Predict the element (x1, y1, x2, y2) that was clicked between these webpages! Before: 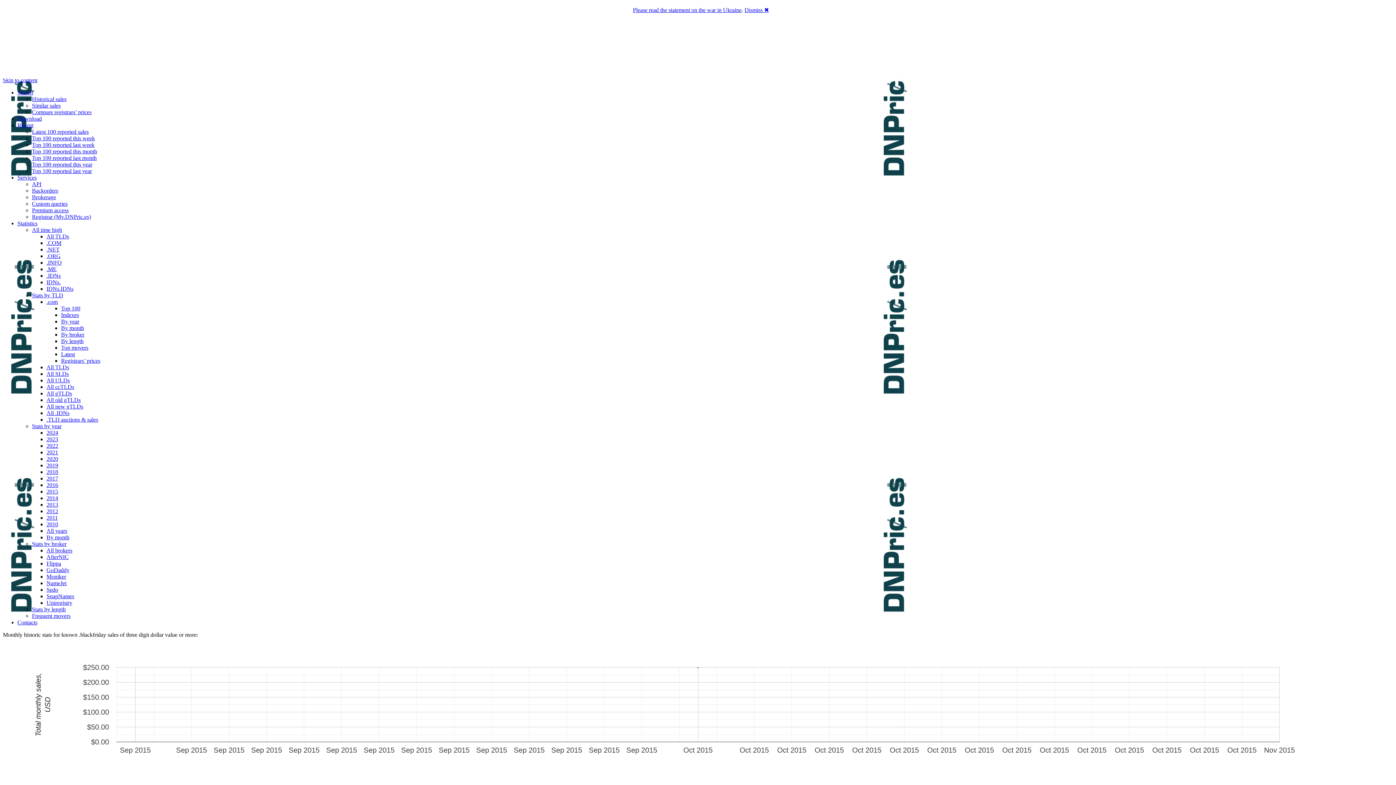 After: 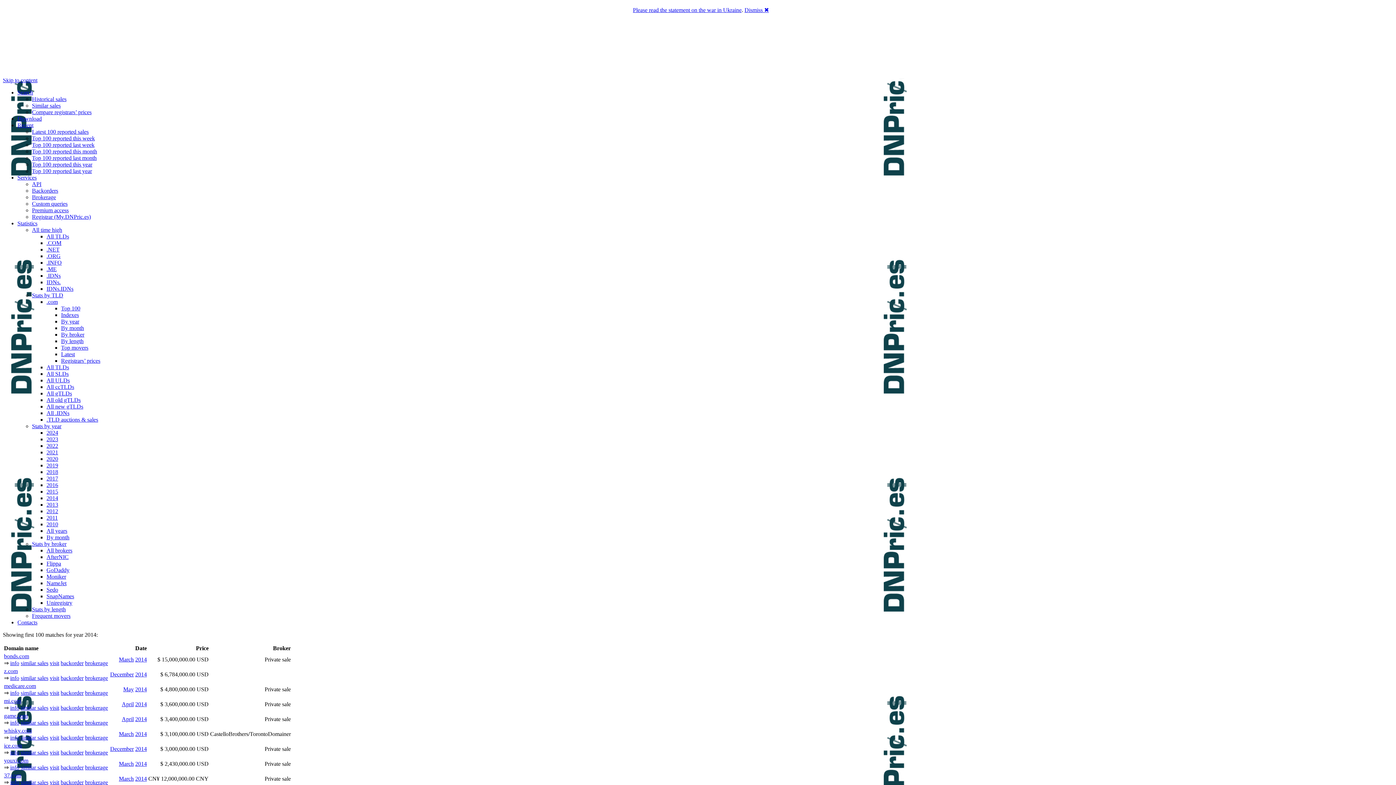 Action: label: 2014 bbox: (46, 495, 58, 501)